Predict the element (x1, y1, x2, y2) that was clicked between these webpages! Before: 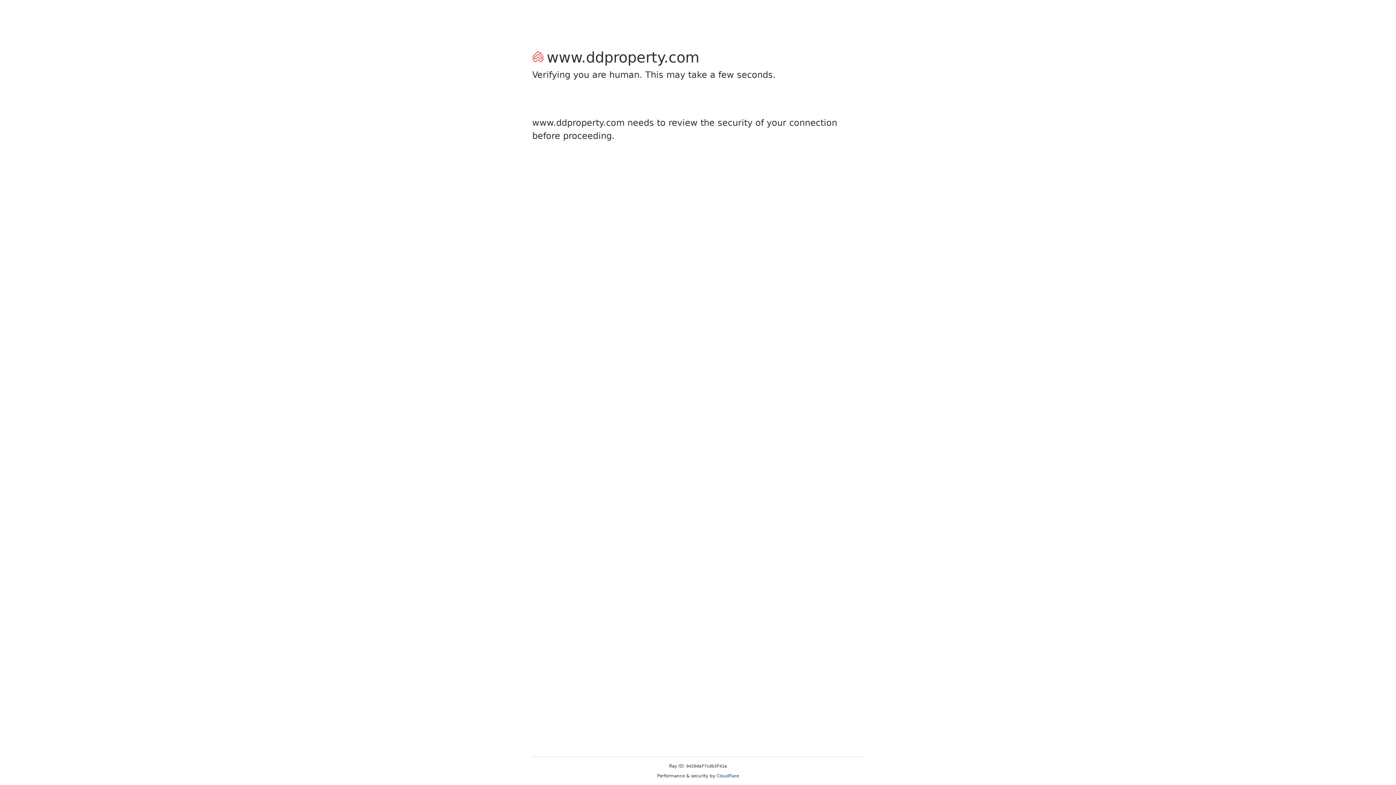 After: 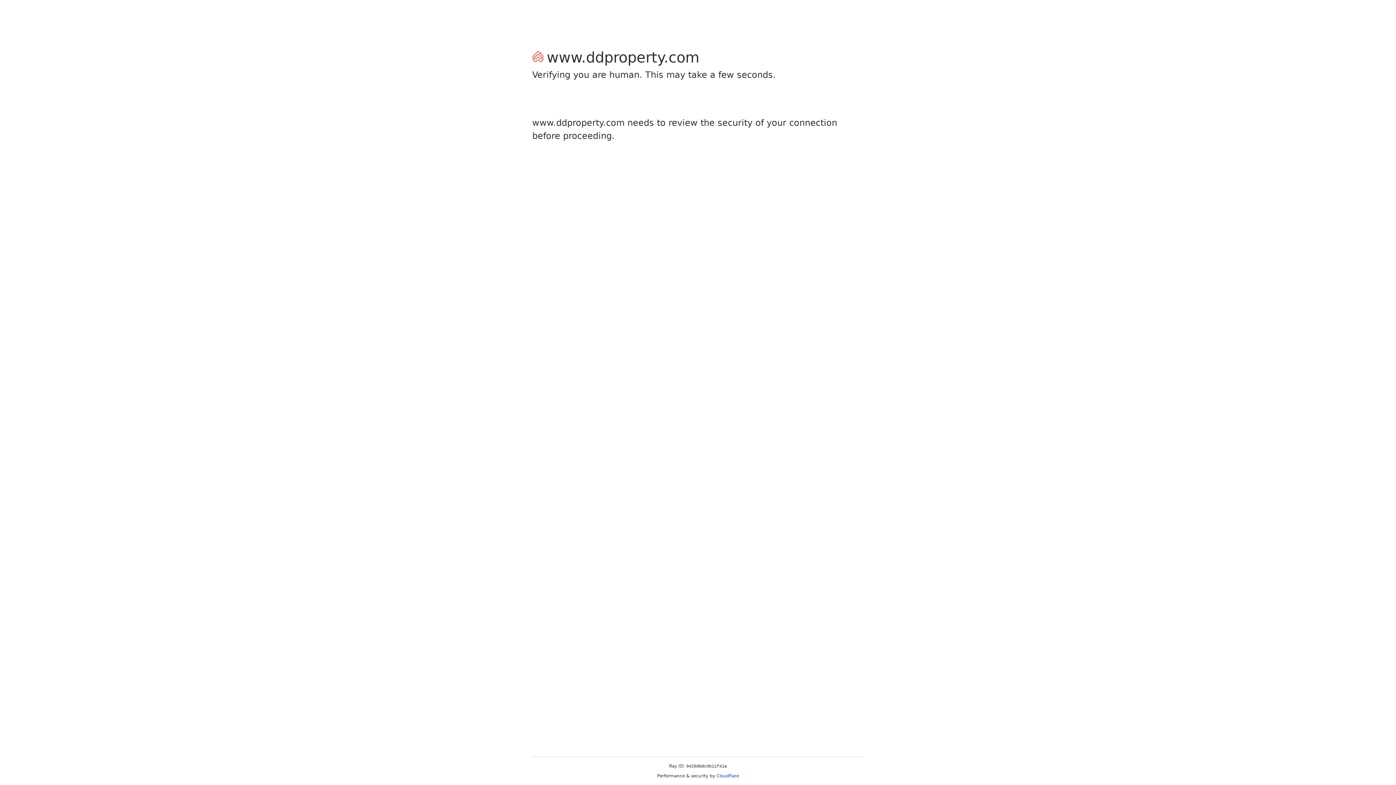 Action: bbox: (716, 773, 739, 778) label: Cloudflare